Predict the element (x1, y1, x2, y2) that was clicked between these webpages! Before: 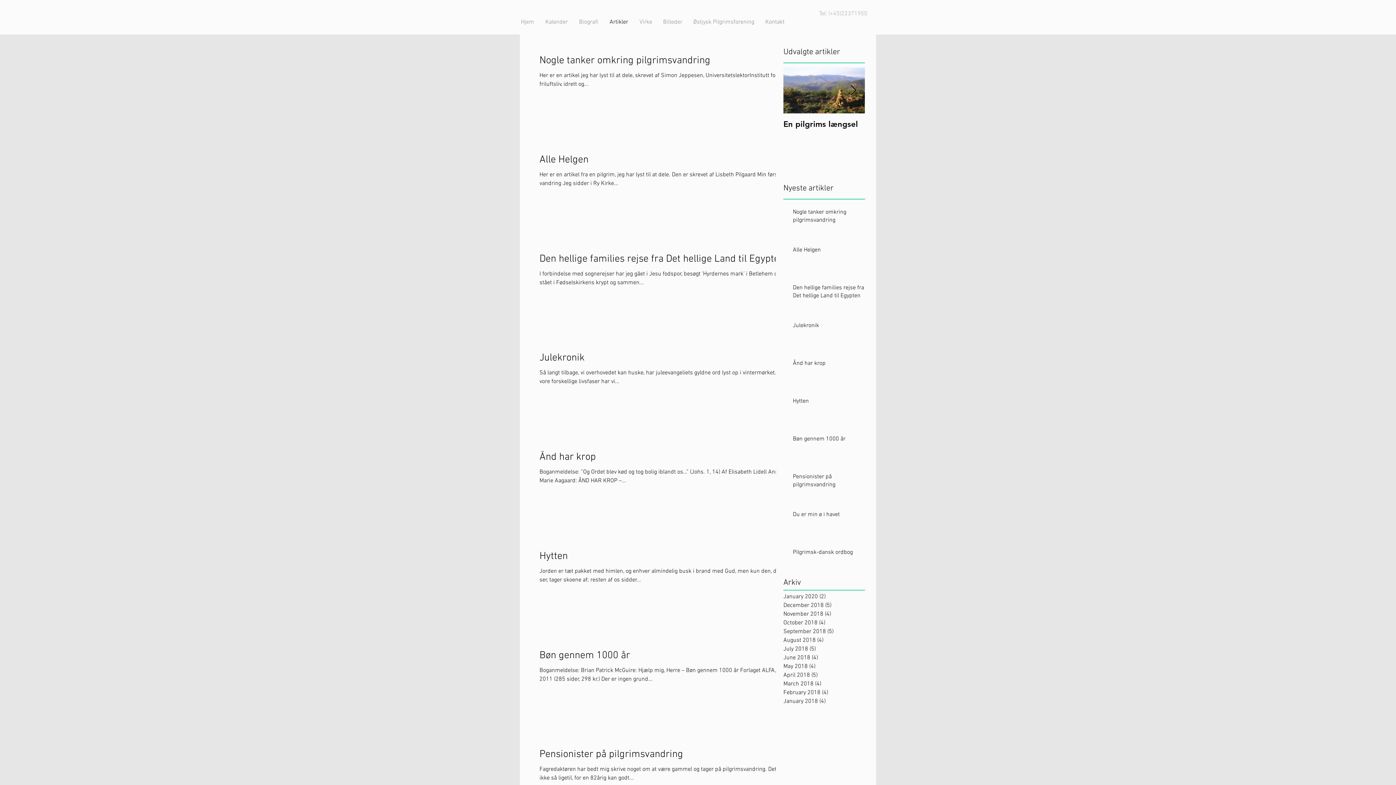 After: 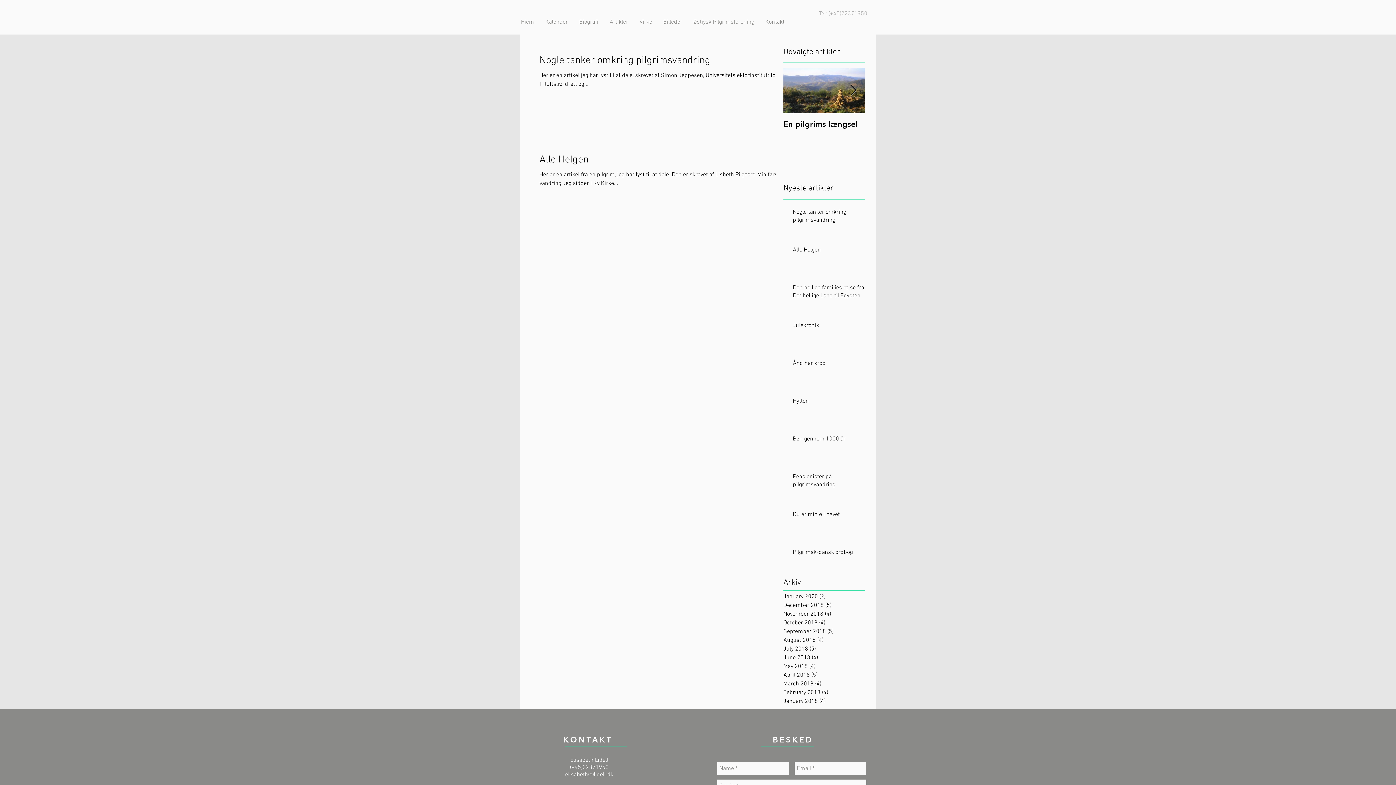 Action: label: January 2020 (2)
2 posts bbox: (783, 592, 861, 601)